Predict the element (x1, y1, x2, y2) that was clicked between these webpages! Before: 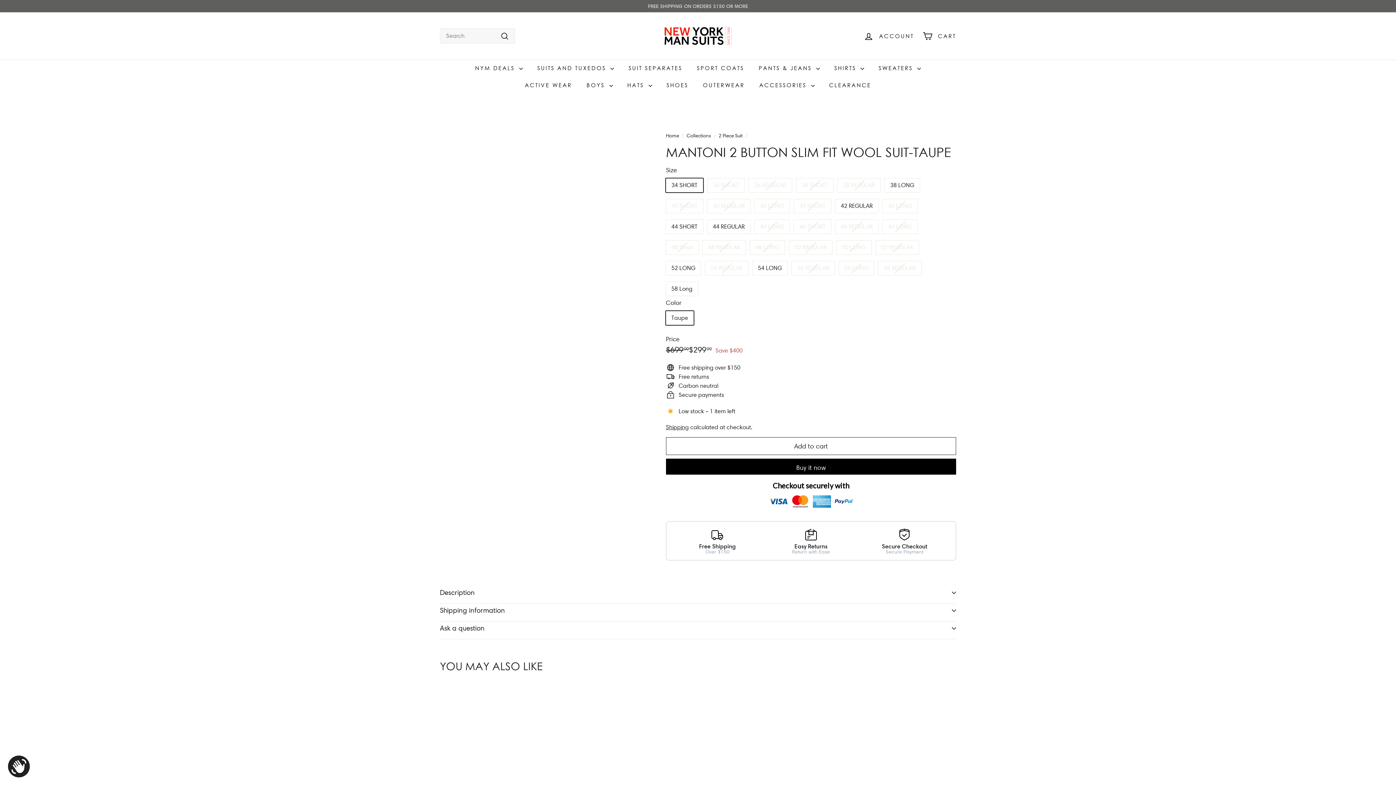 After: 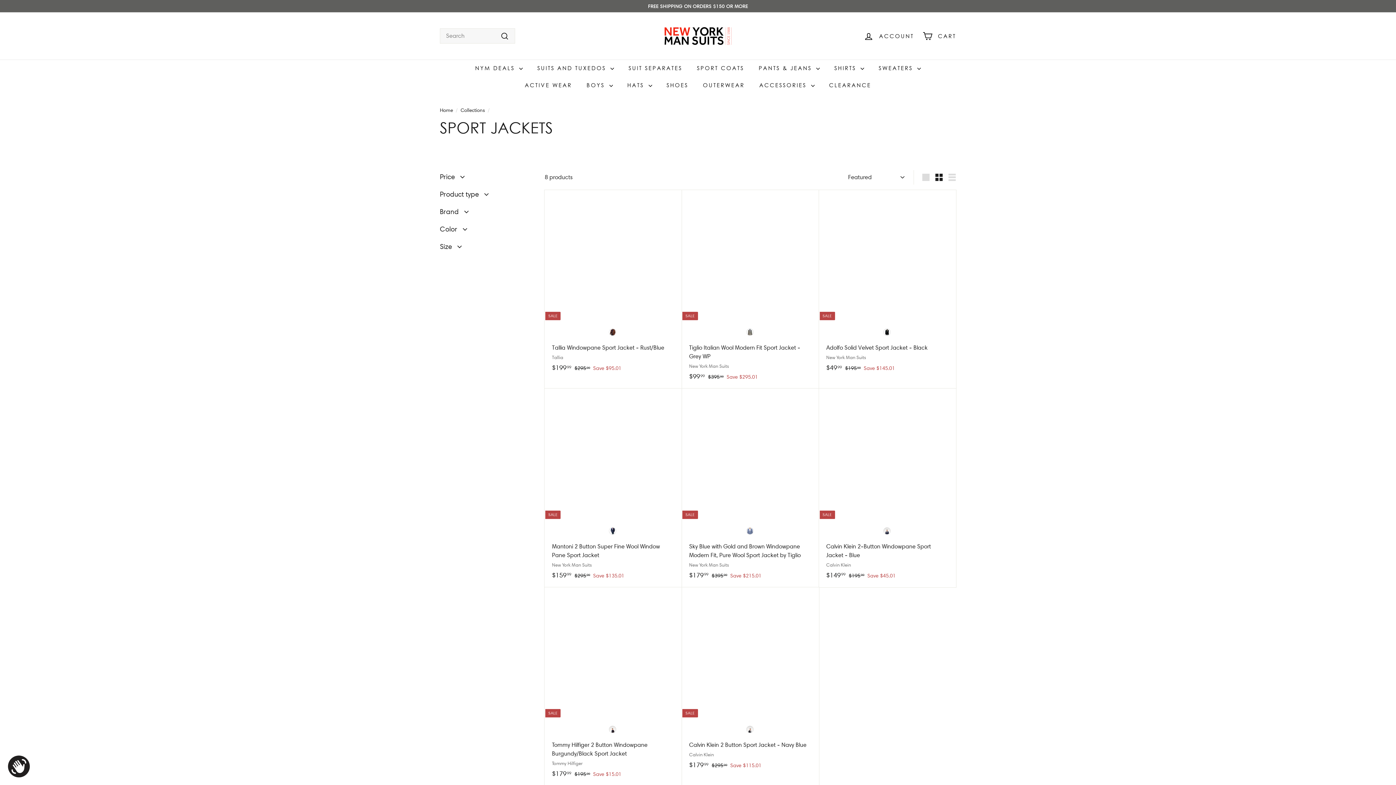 Action: bbox: (689, 59, 751, 76) label: SPORT COATS